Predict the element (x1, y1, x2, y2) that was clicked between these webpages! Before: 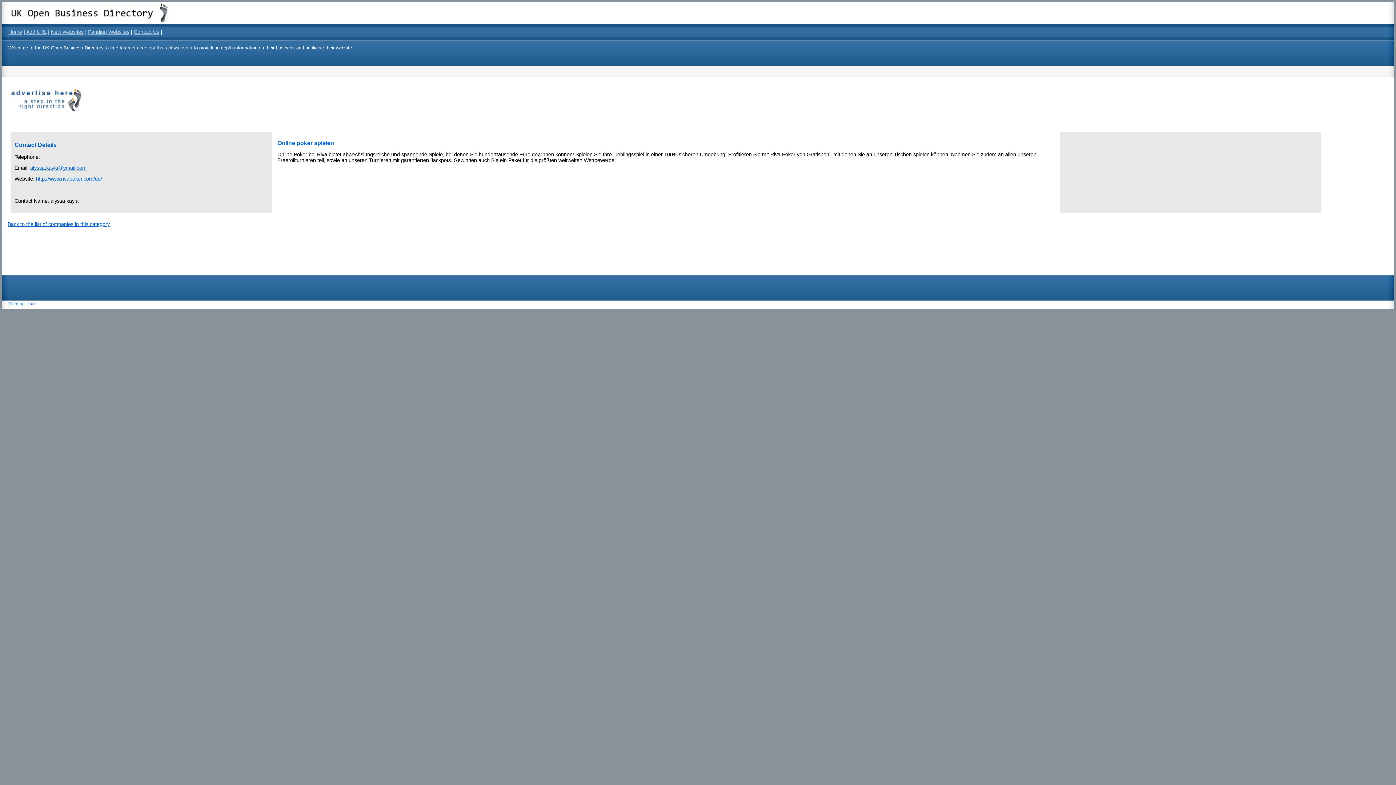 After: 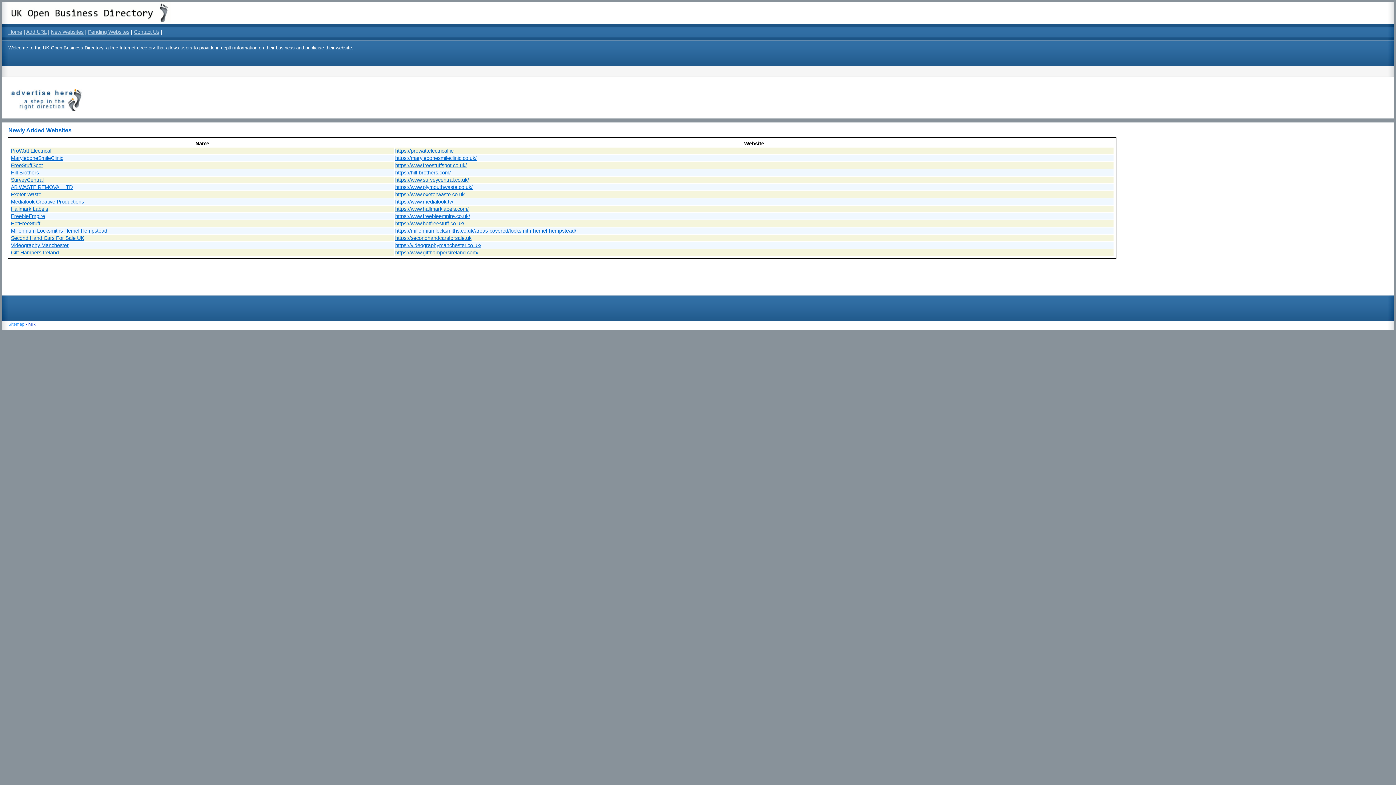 Action: label: New Websites bbox: (50, 29, 83, 34)